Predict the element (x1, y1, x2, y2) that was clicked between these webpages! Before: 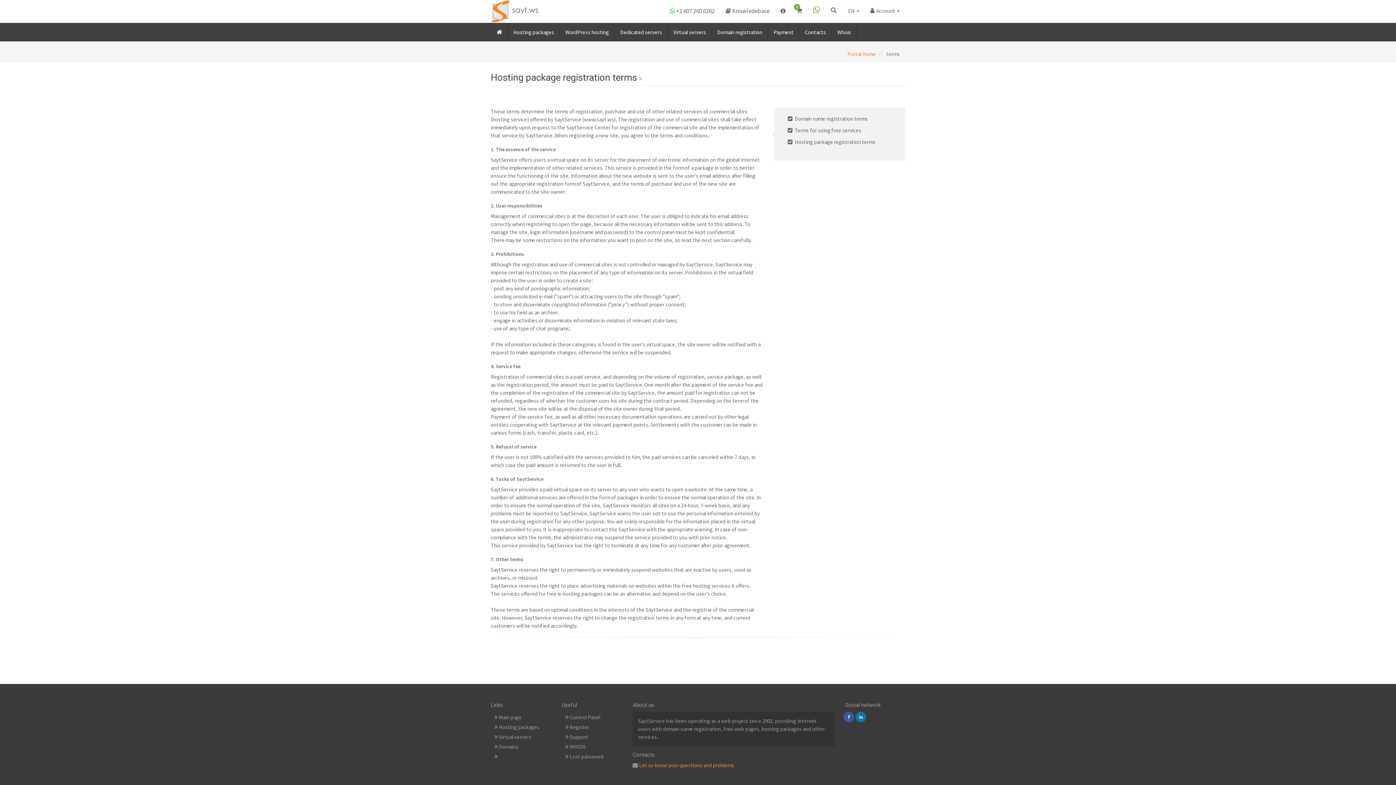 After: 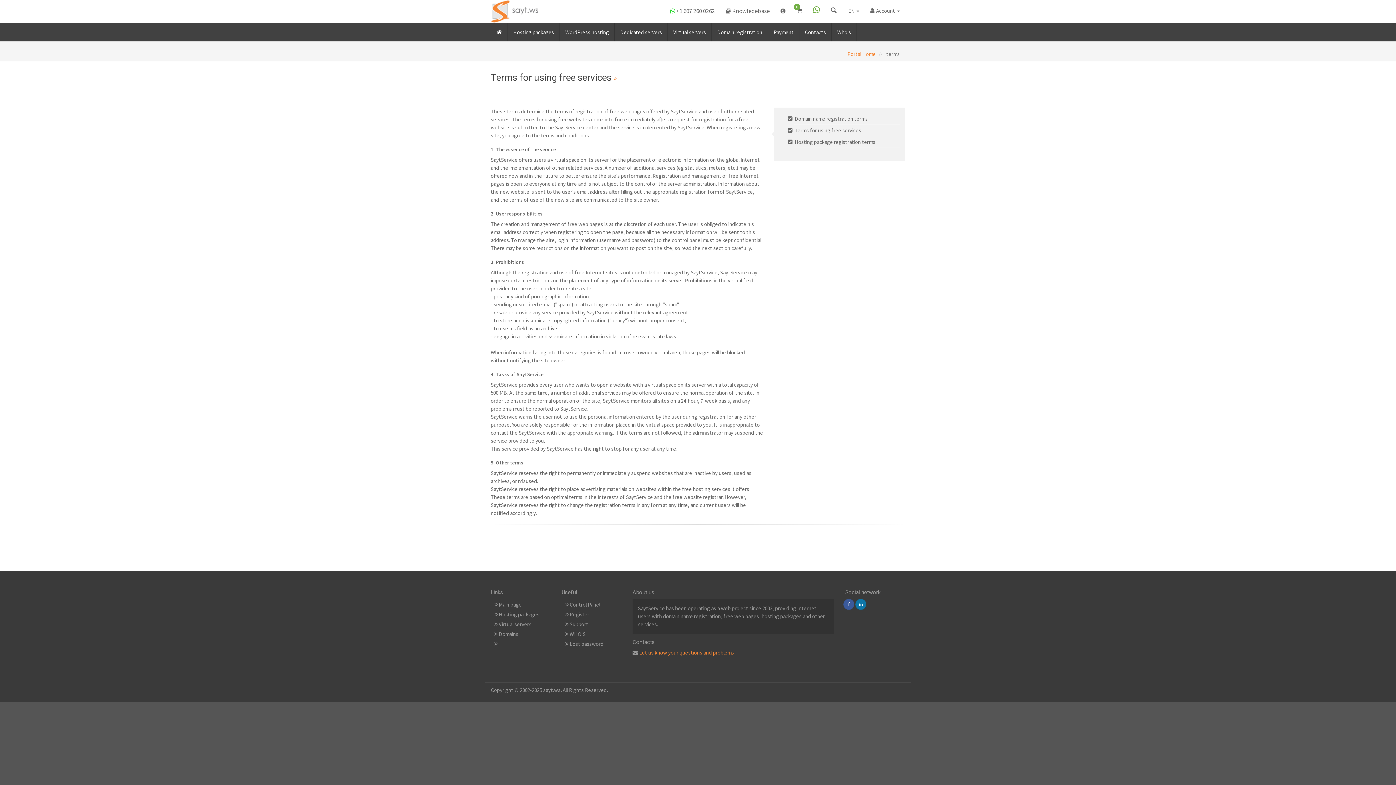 Action: label: Terms for using free services bbox: (794, 126, 861, 133)